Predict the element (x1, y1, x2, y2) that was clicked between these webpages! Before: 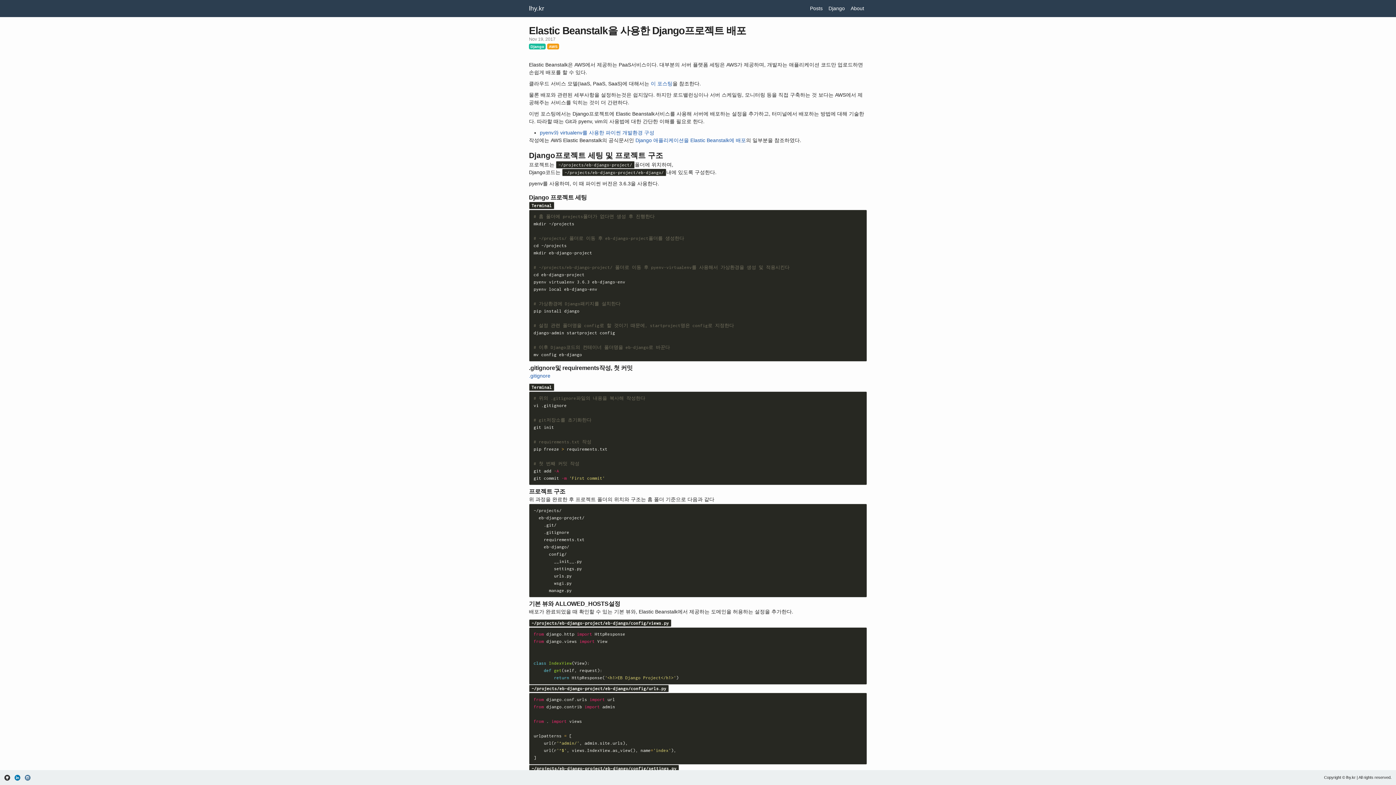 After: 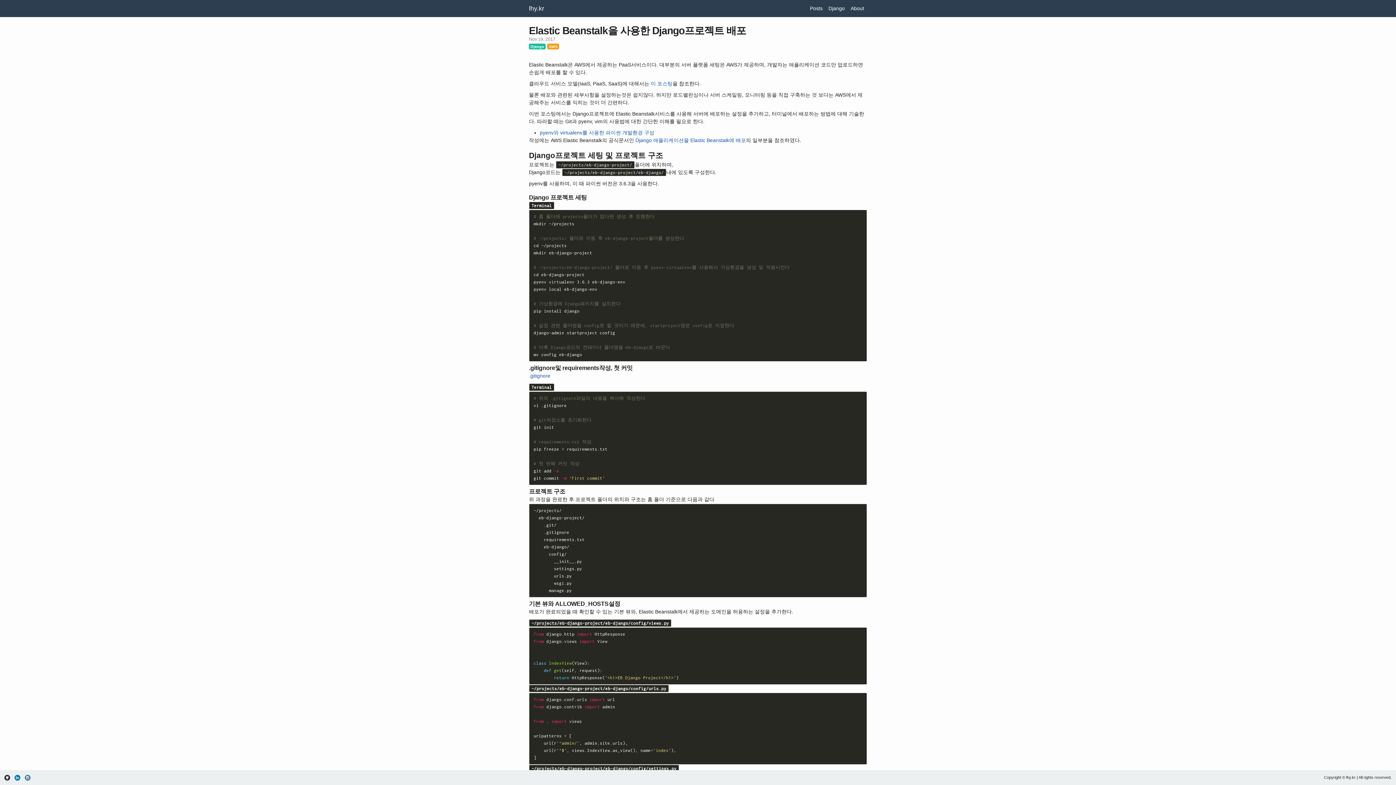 Action: bbox: (14, 775, 21, 779)